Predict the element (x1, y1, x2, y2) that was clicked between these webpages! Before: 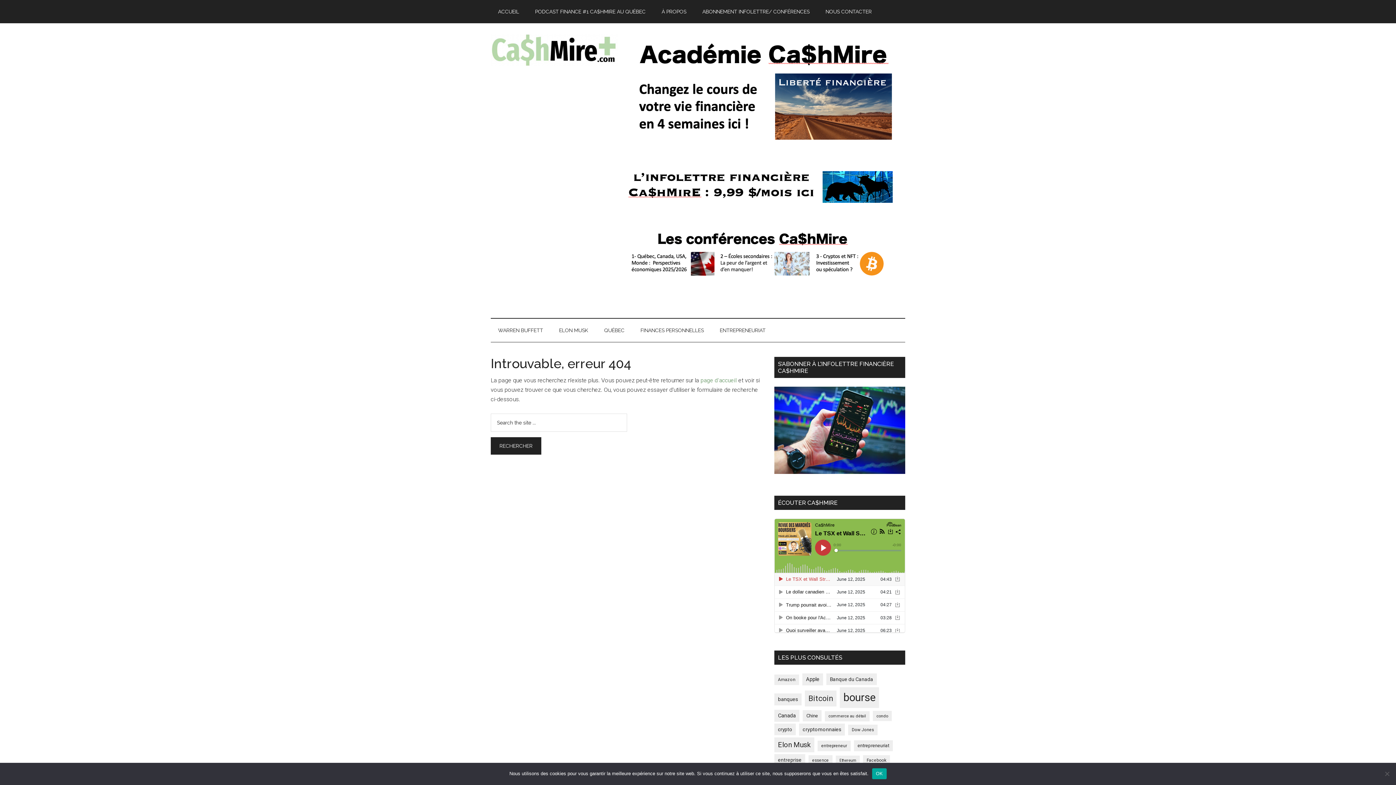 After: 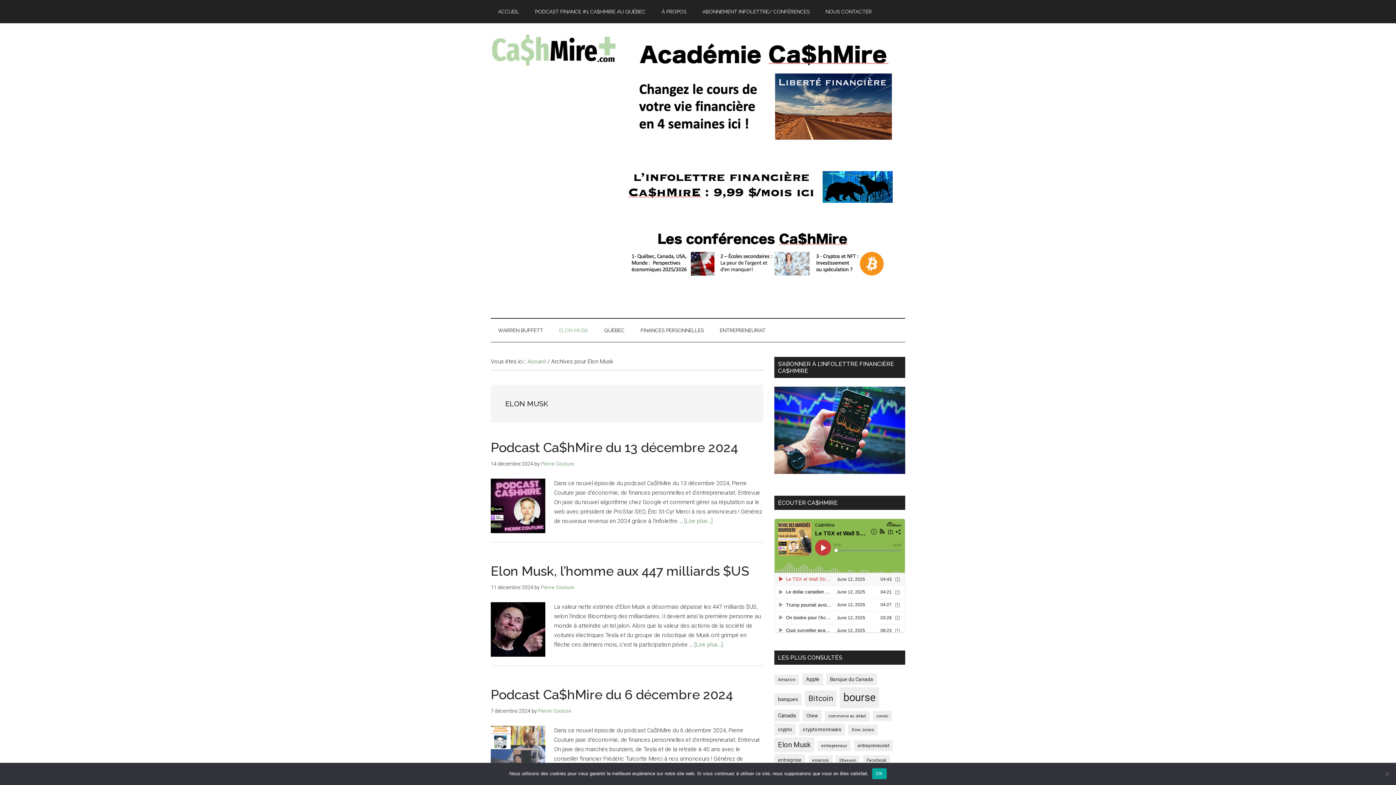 Action: bbox: (552, 319, 595, 342) label: ELON MUSK